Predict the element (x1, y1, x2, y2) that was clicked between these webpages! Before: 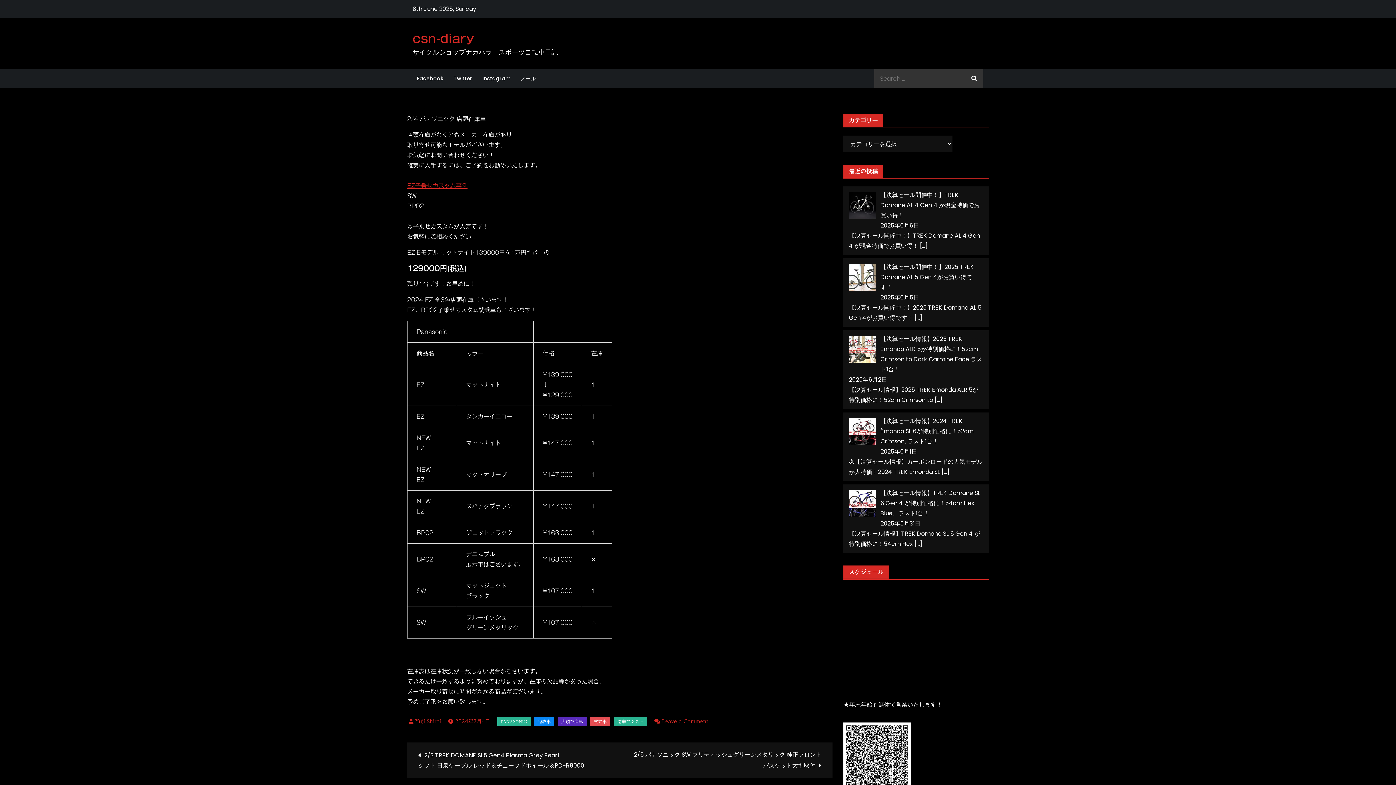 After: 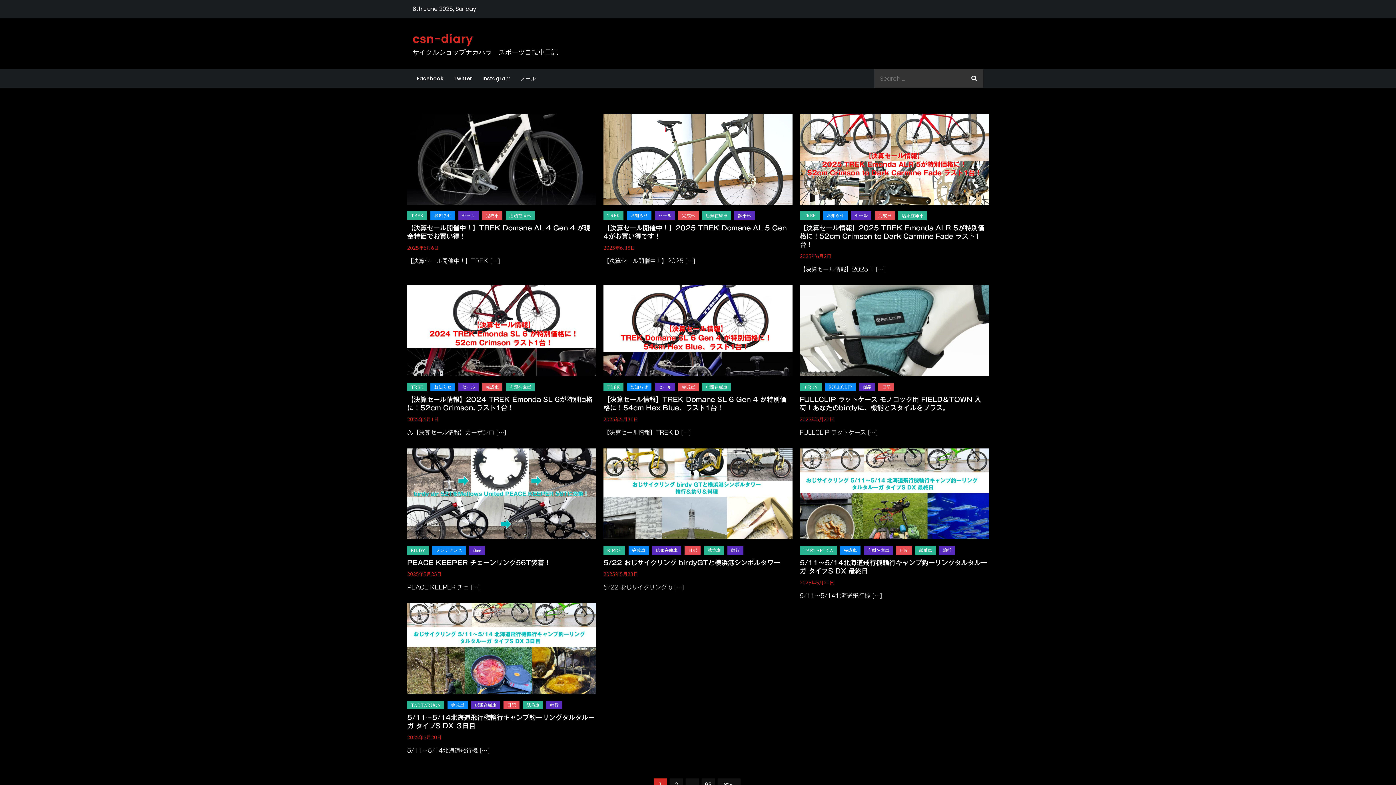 Action: label: 完成車 bbox: (534, 717, 554, 726)